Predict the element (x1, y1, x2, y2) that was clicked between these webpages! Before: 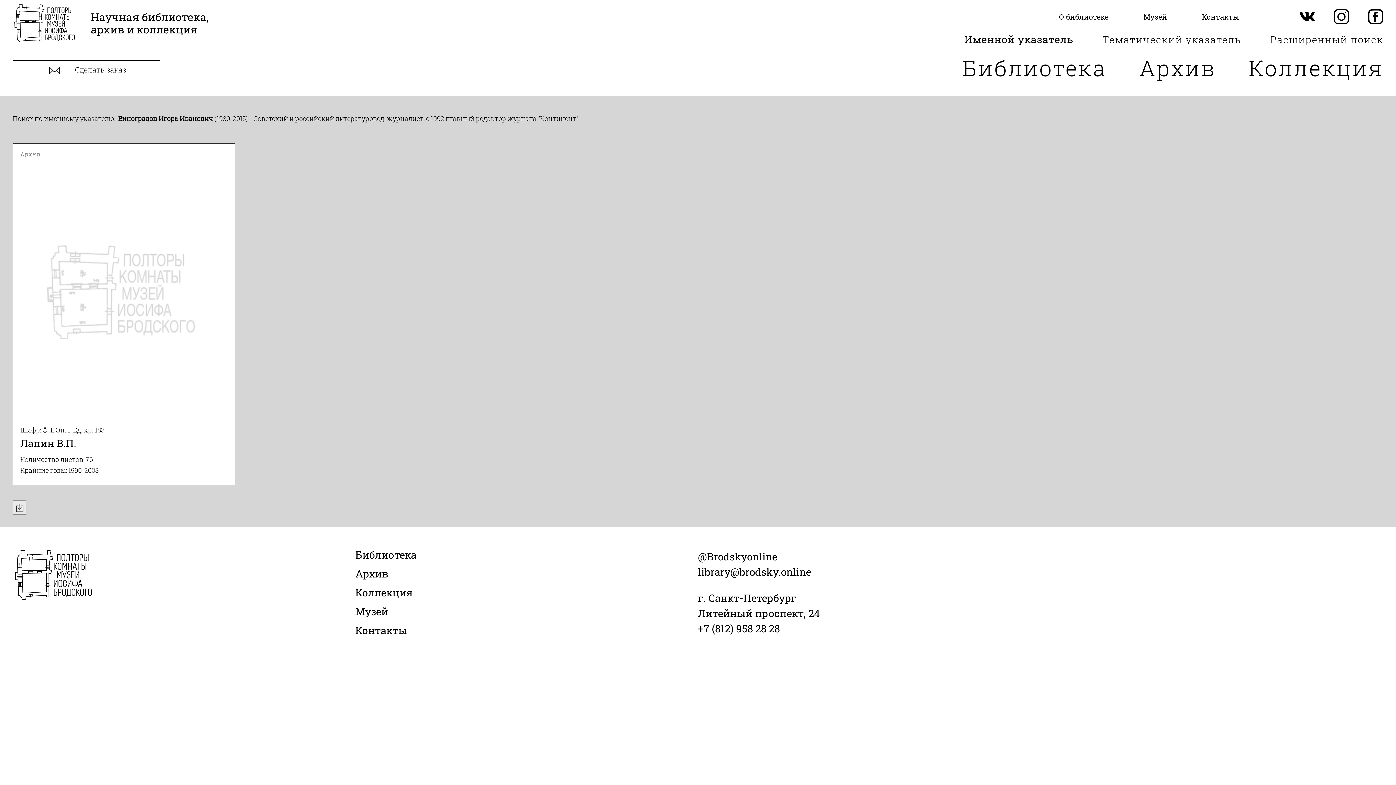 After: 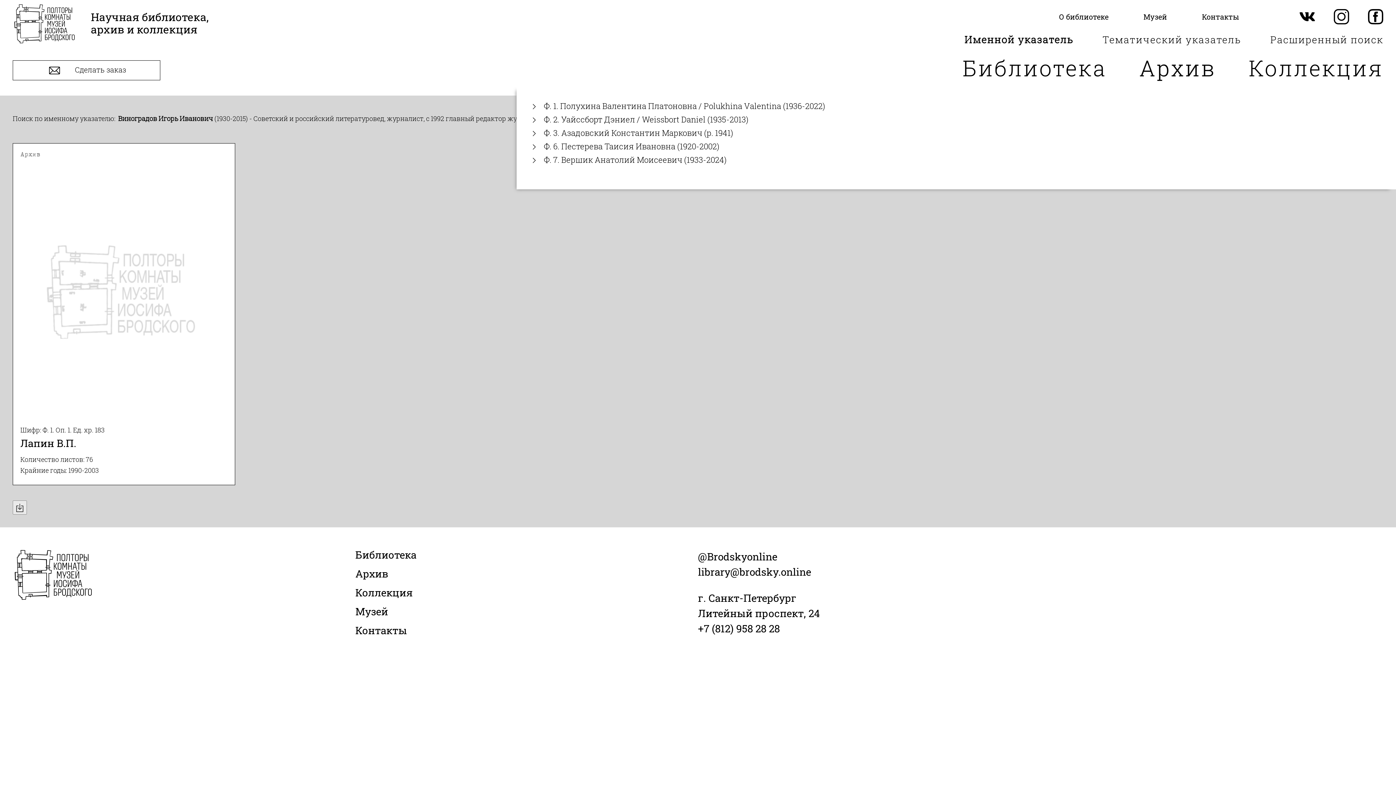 Action: bbox: (1139, 53, 1216, 82) label: Архив